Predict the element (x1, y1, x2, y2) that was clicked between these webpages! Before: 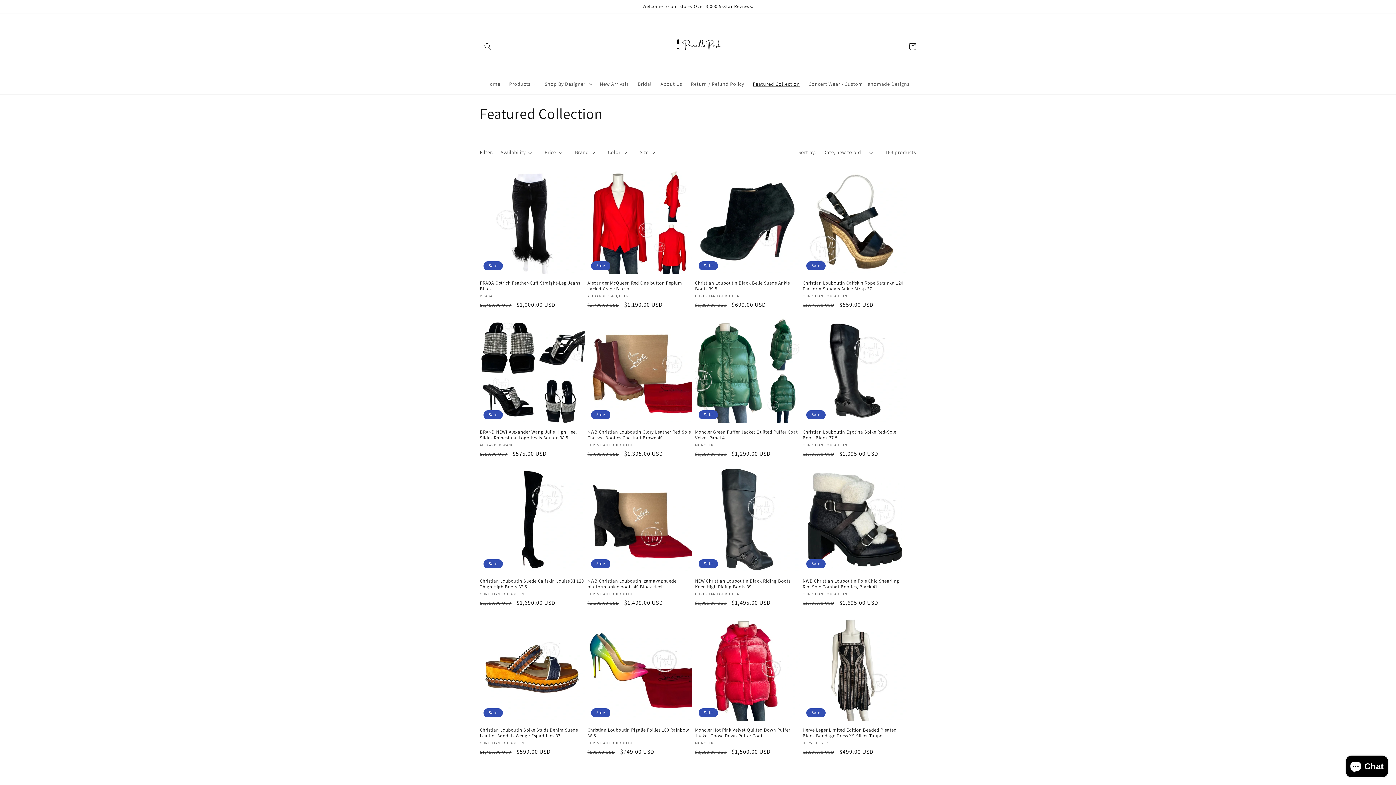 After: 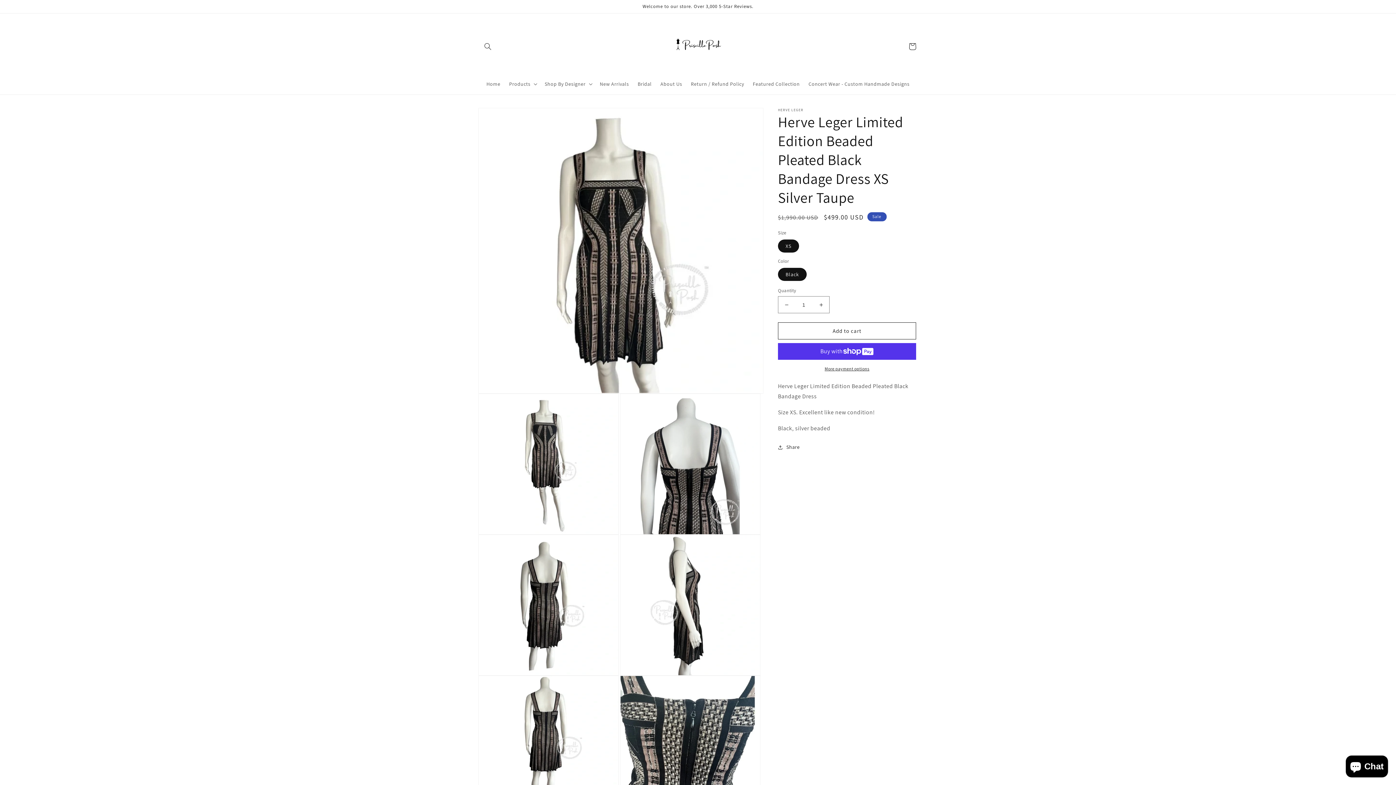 Action: bbox: (802, 727, 907, 739) label: Herve Leger Limited Edition Beaded Pleated Black Bandage Dress XS Silver Taupe